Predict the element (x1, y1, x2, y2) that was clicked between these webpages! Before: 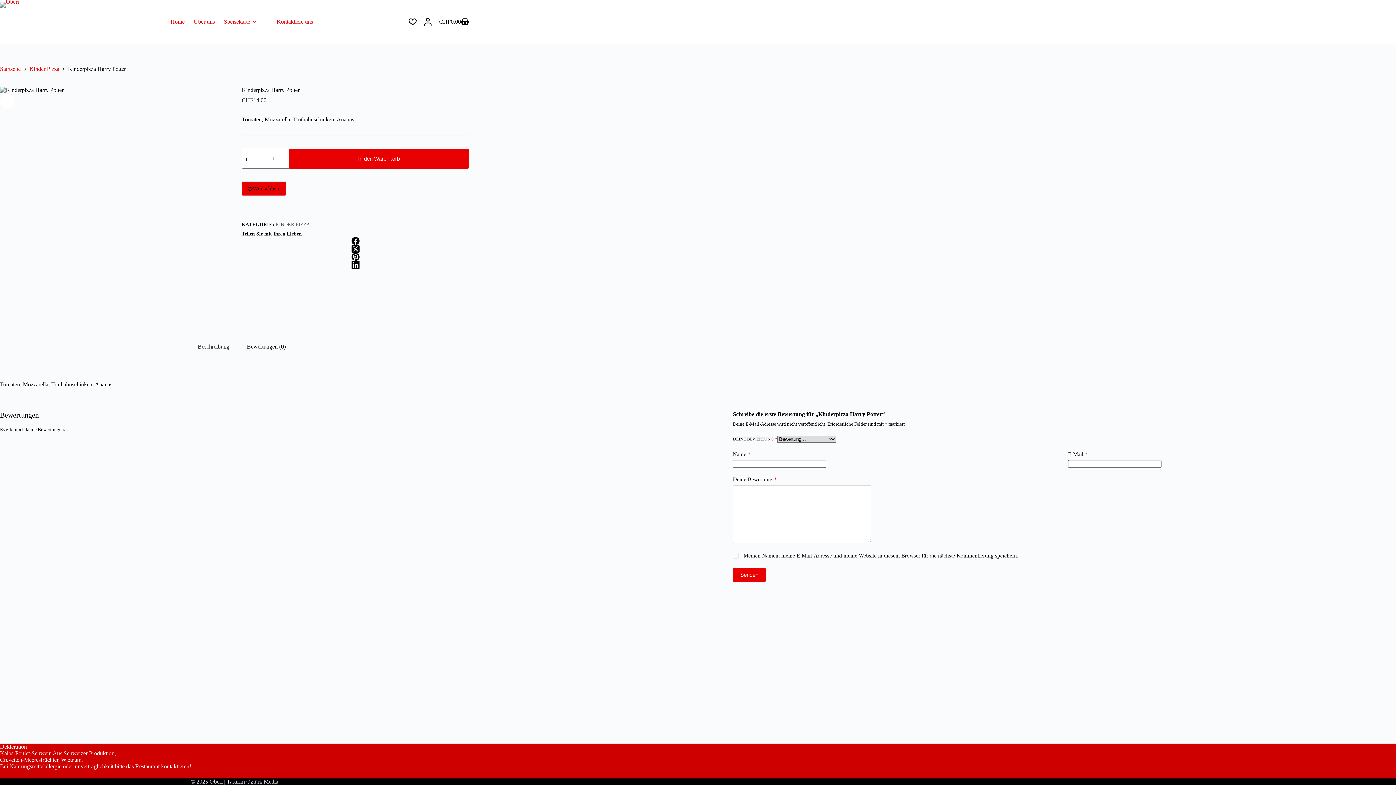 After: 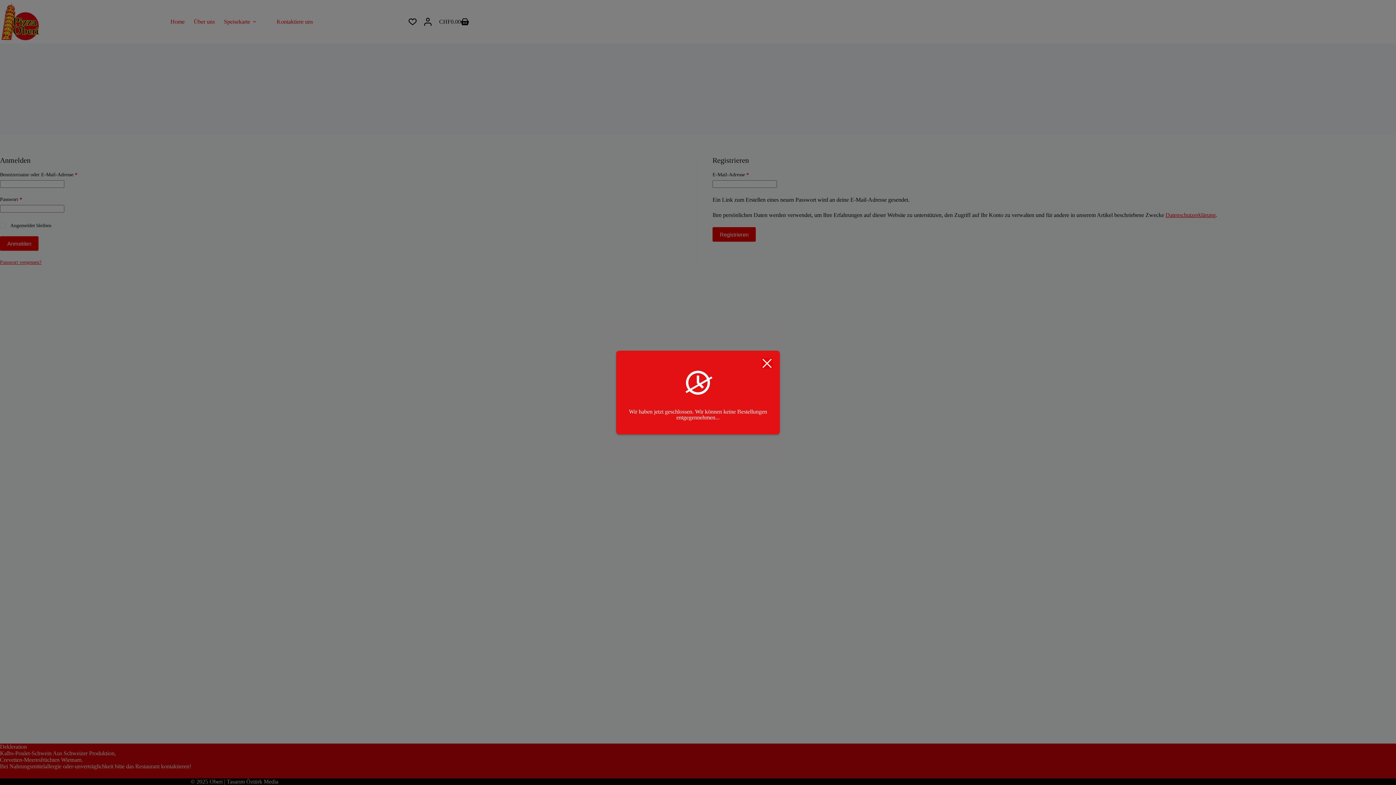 Action: bbox: (408, 17, 416, 25) label: Wunschliste